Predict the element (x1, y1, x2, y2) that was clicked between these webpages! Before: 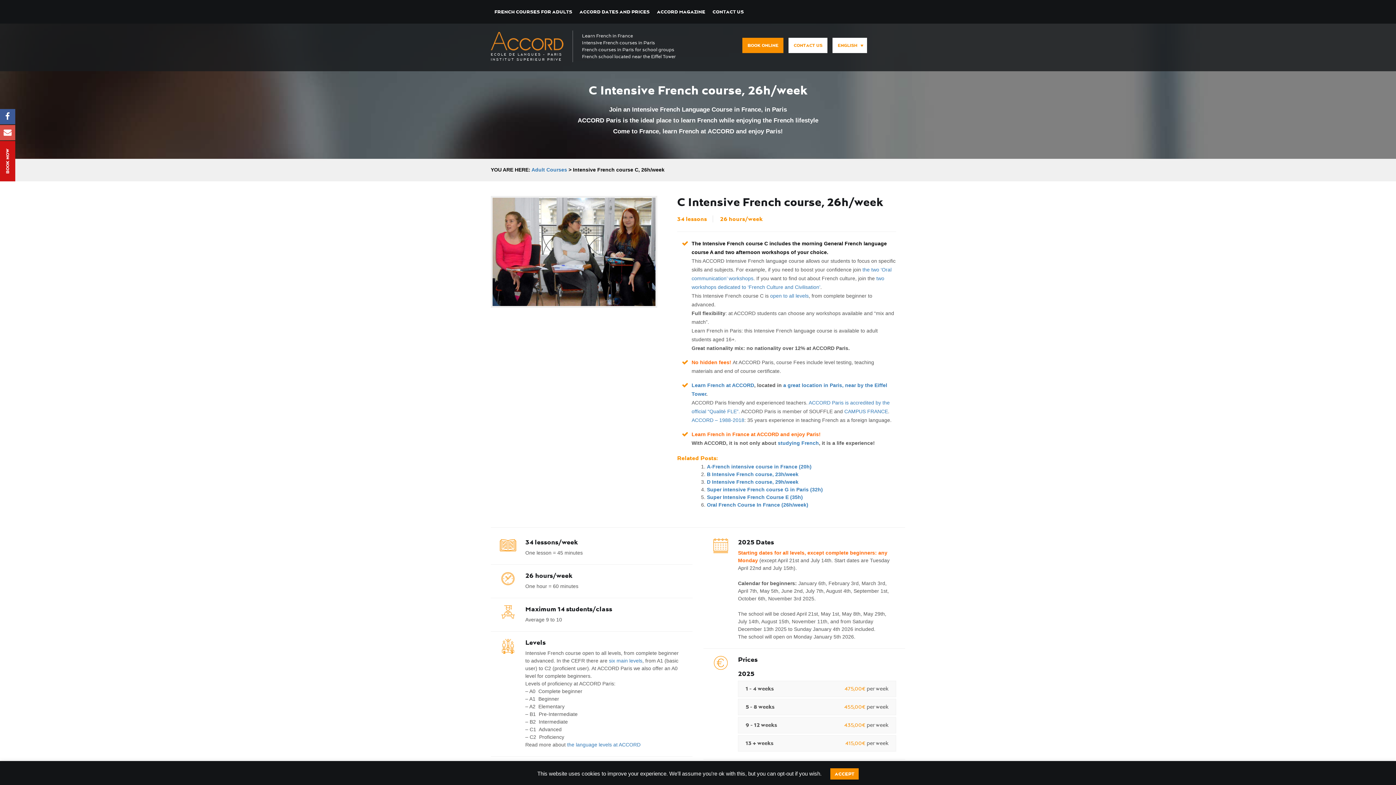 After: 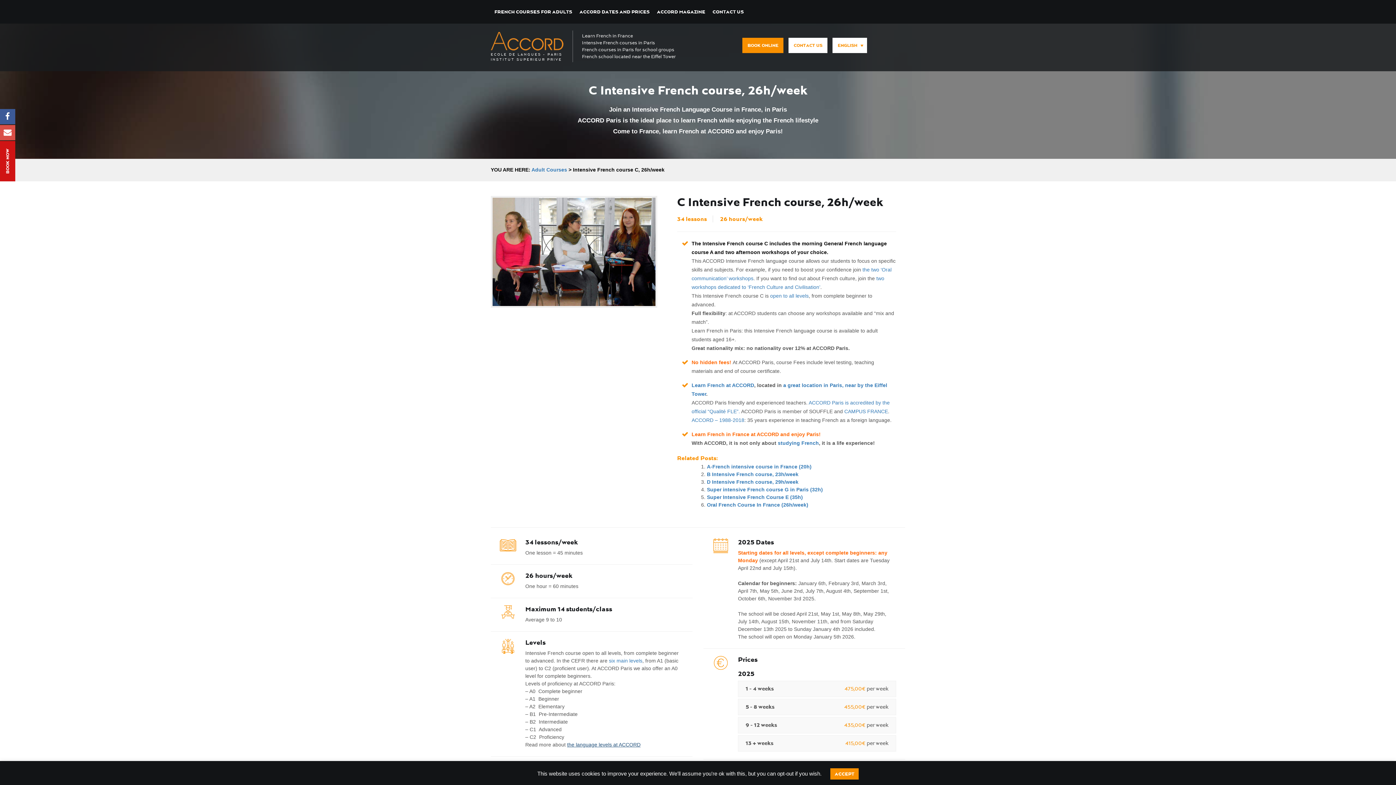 Action: bbox: (567, 742, 640, 748) label: the language levels at ACCORD